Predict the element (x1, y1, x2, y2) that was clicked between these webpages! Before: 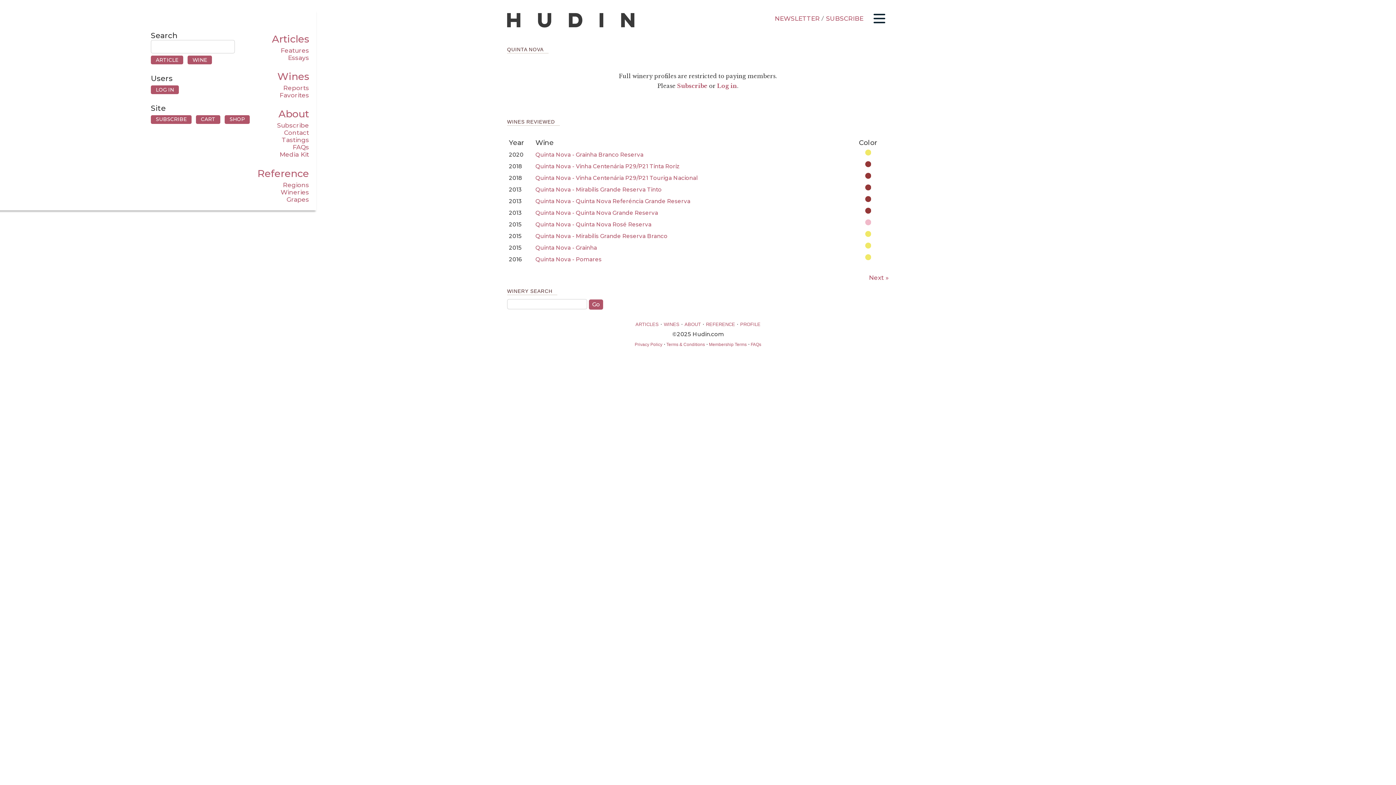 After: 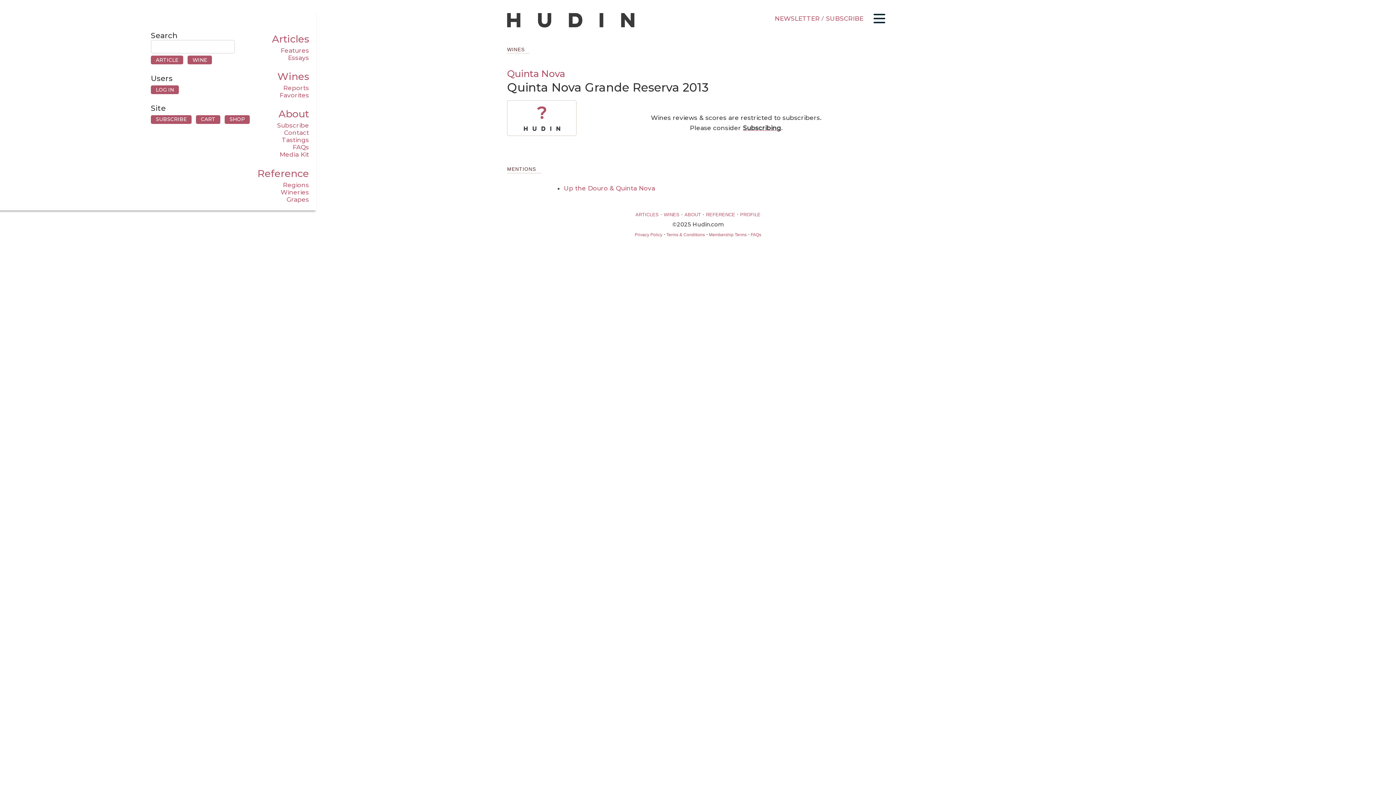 Action: label: Quinta Nova - Quinta Nova Grande Reserva bbox: (535, 209, 658, 216)